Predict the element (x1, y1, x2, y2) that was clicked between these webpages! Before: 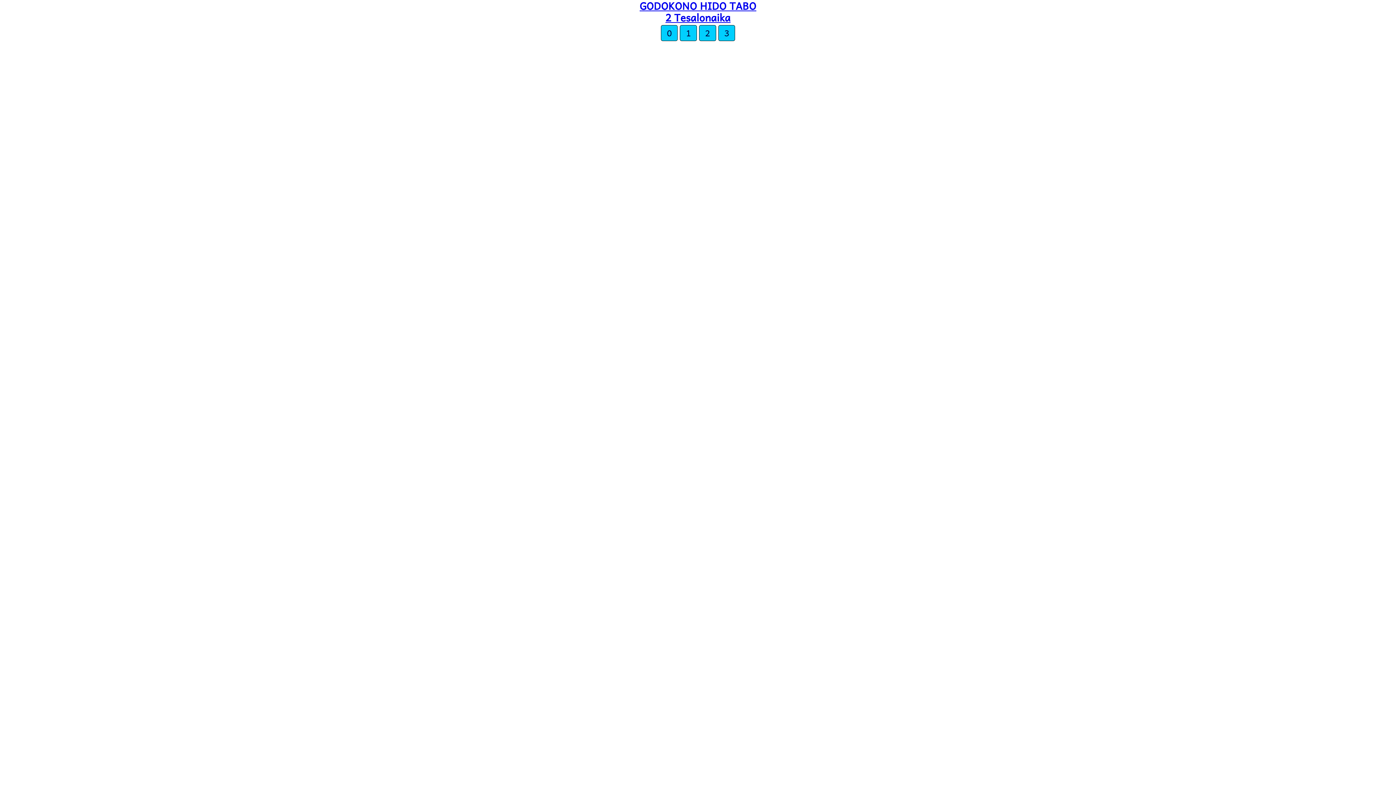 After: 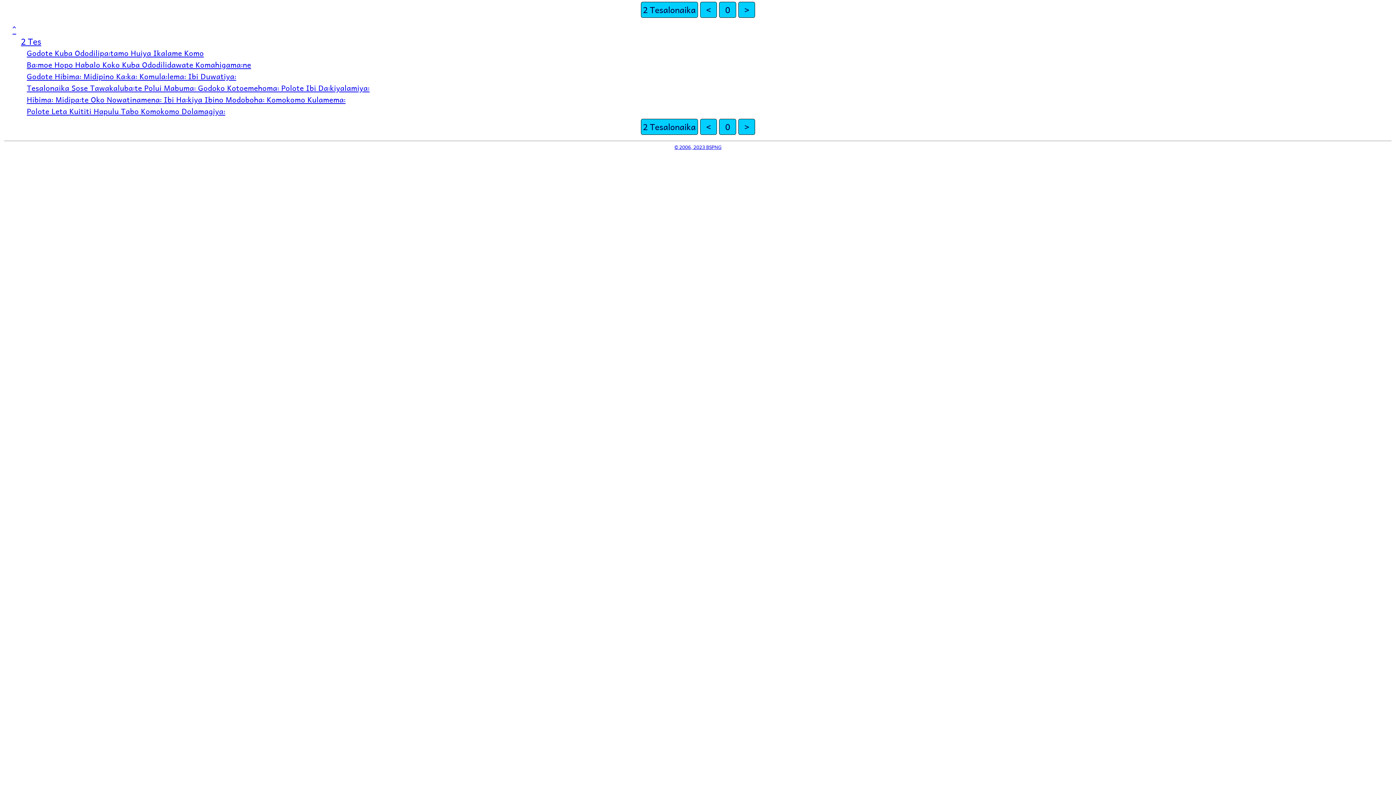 Action: bbox: (661, 25, 677, 41) label: 0